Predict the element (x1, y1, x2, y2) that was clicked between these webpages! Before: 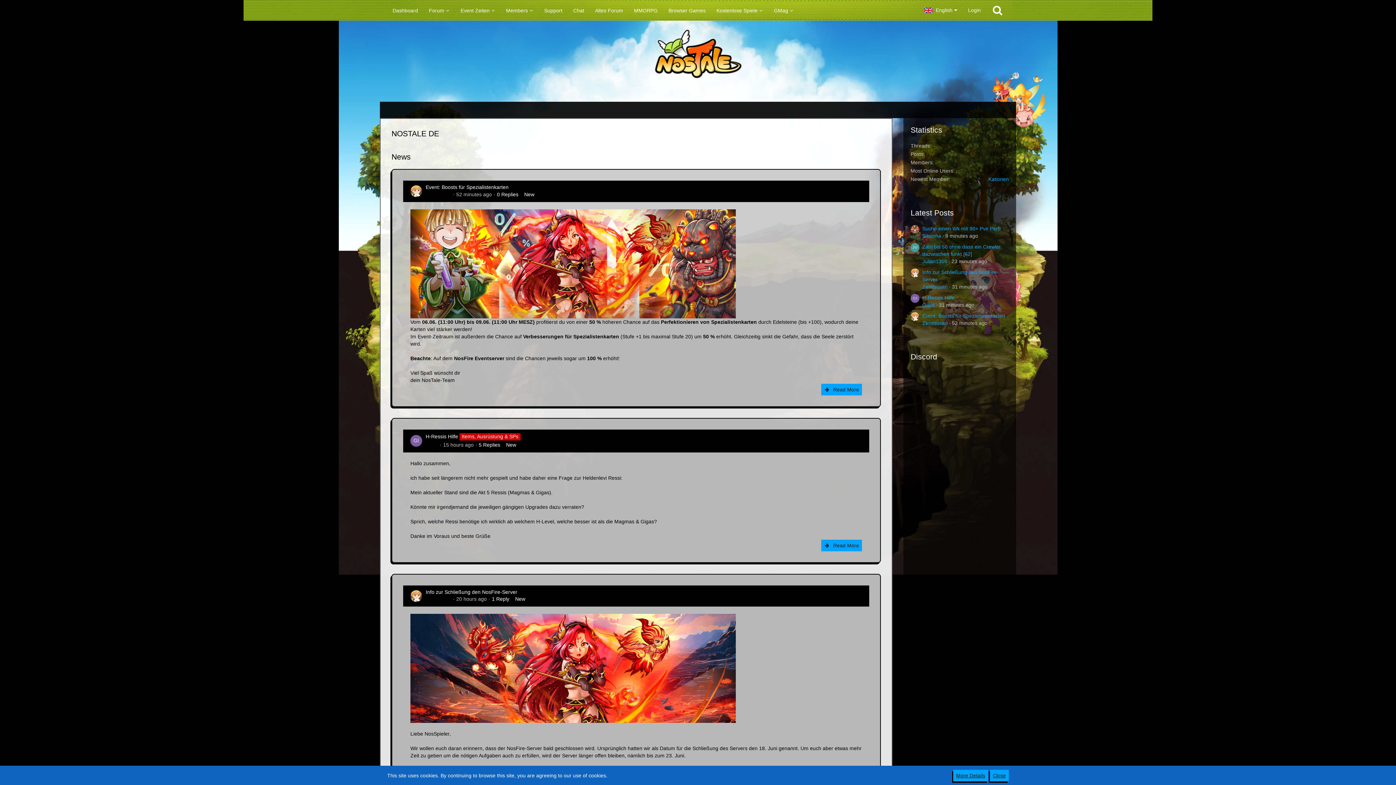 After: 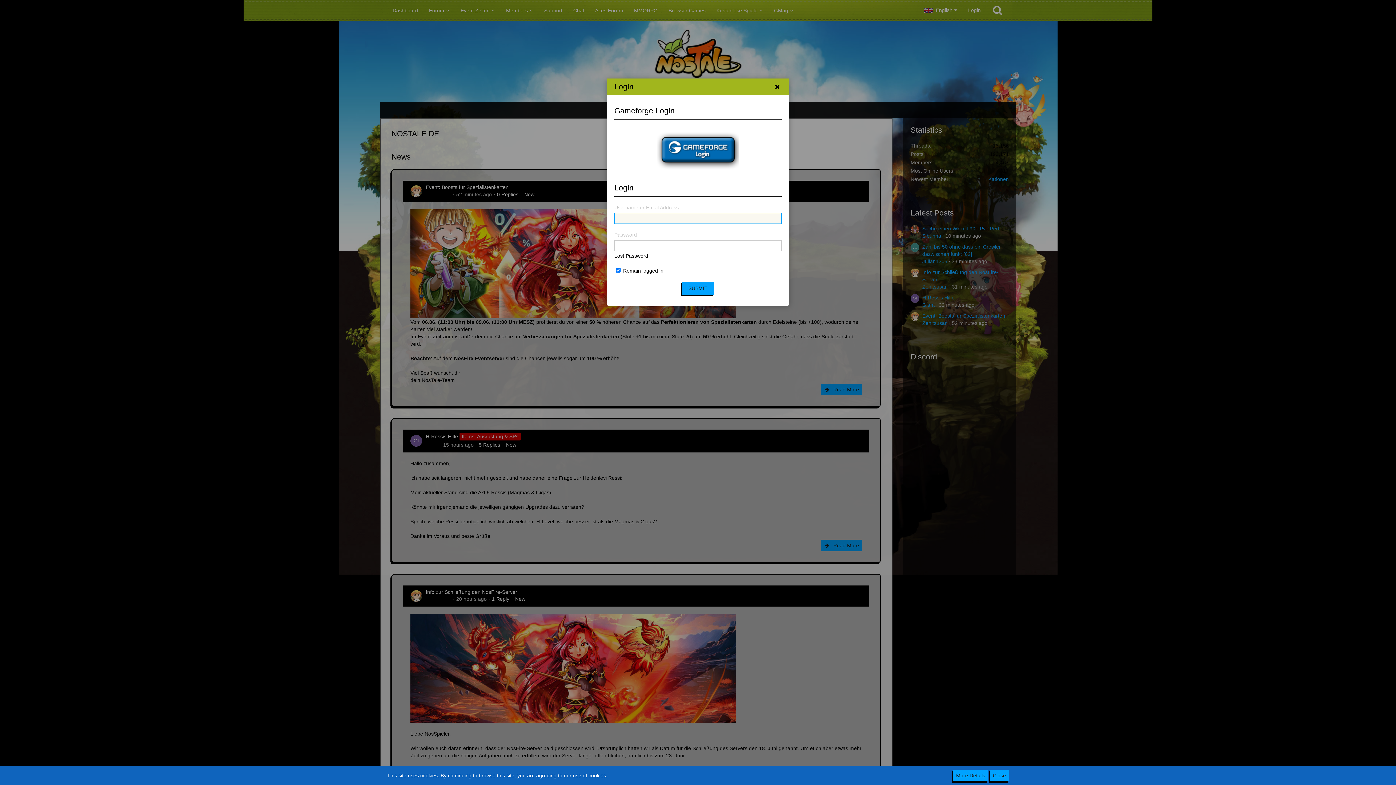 Action: bbox: (962, 1, 986, 19) label: Login